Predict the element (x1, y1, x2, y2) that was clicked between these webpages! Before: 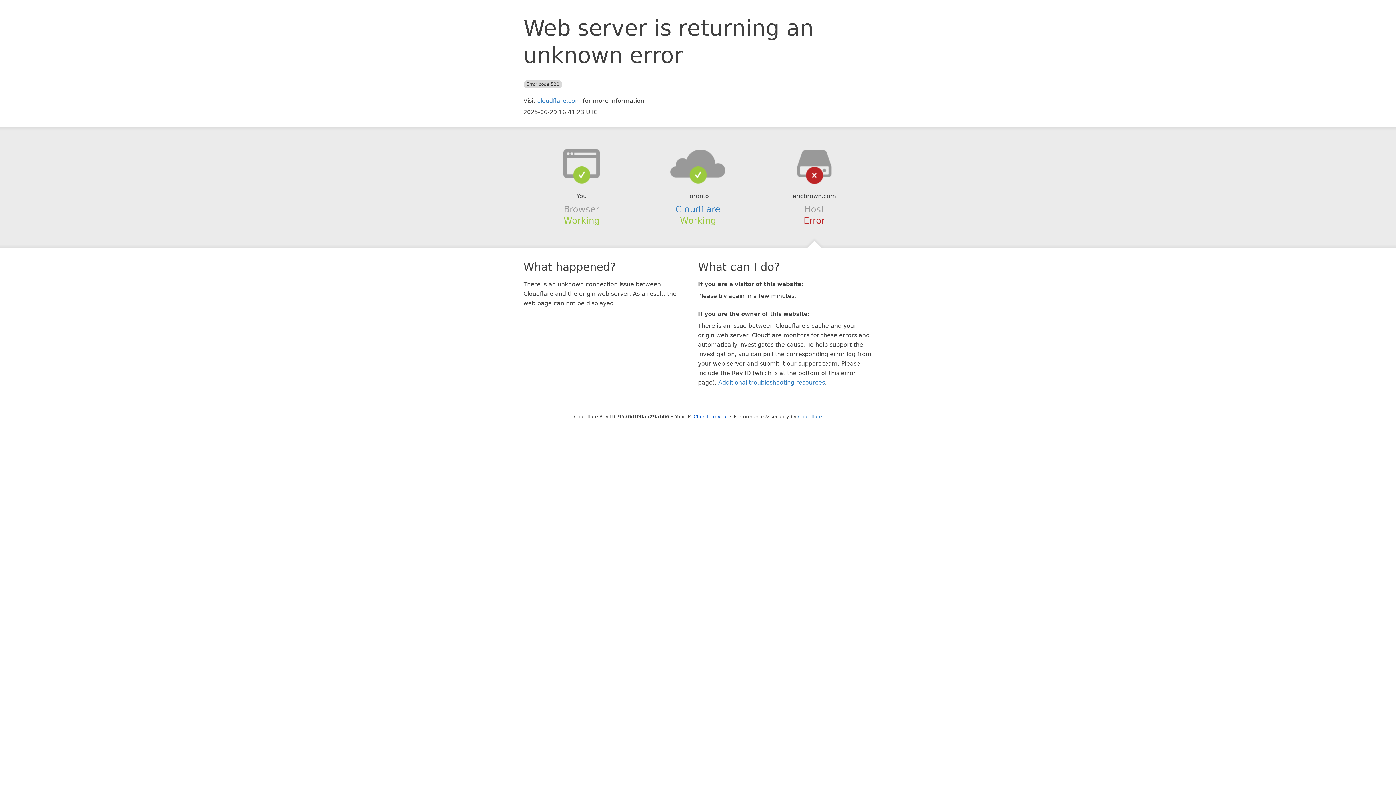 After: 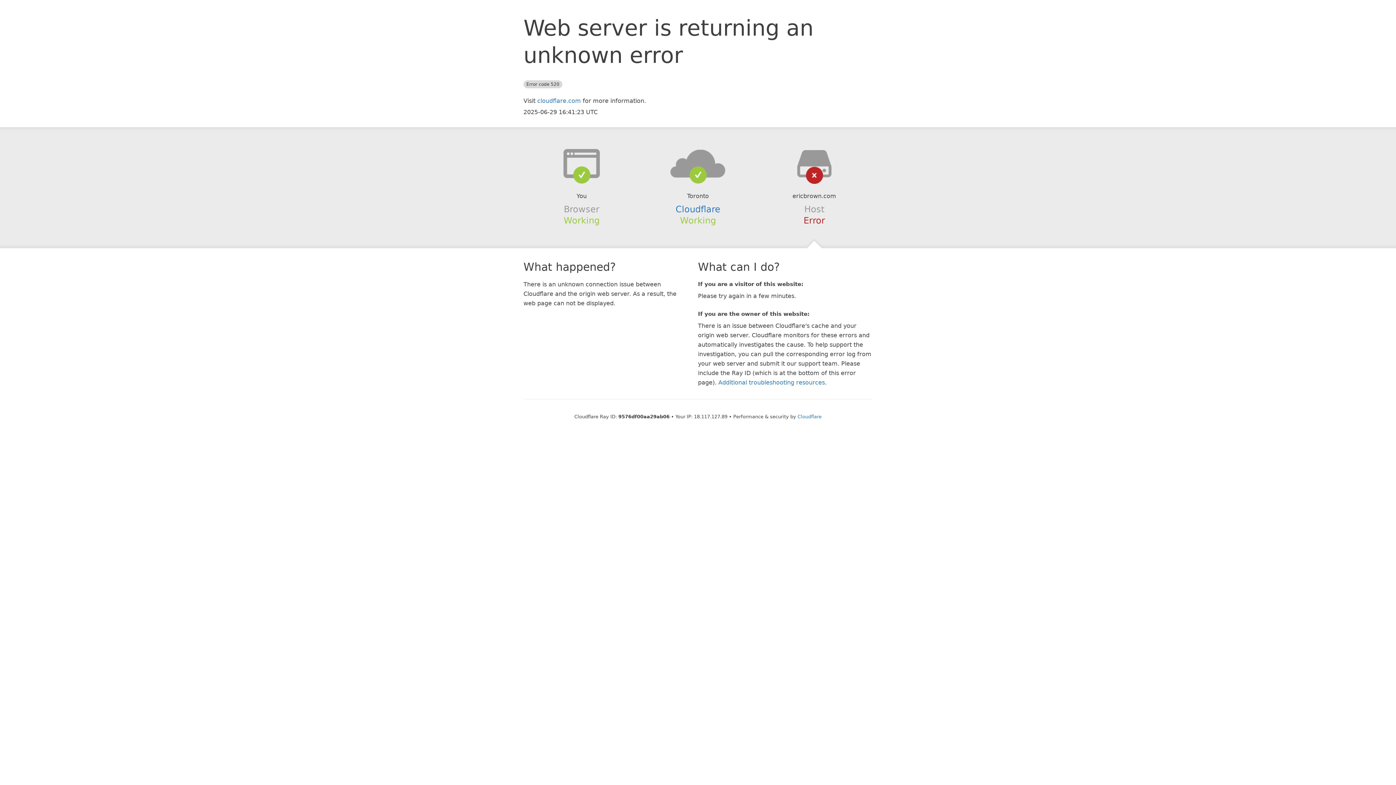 Action: label: Click to reveal bbox: (693, 414, 728, 419)